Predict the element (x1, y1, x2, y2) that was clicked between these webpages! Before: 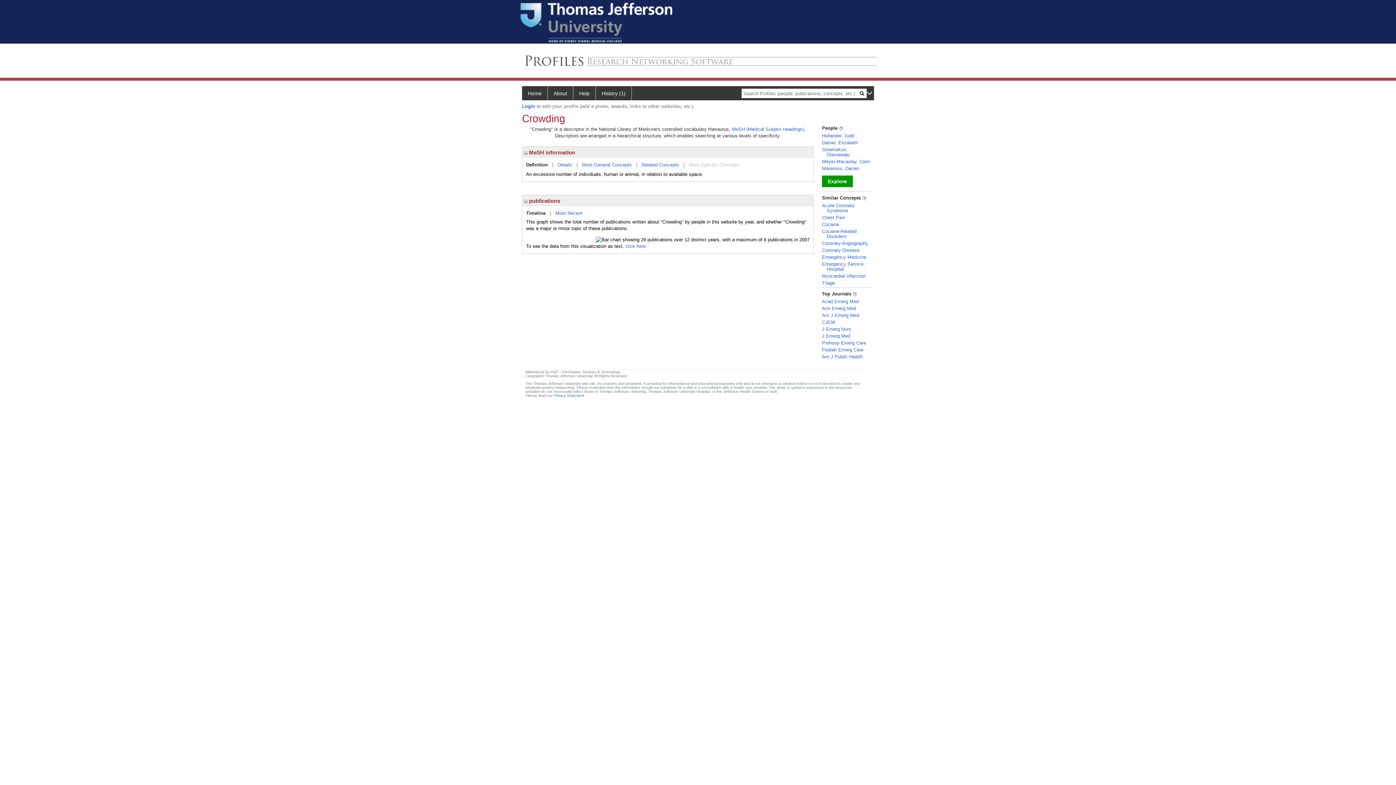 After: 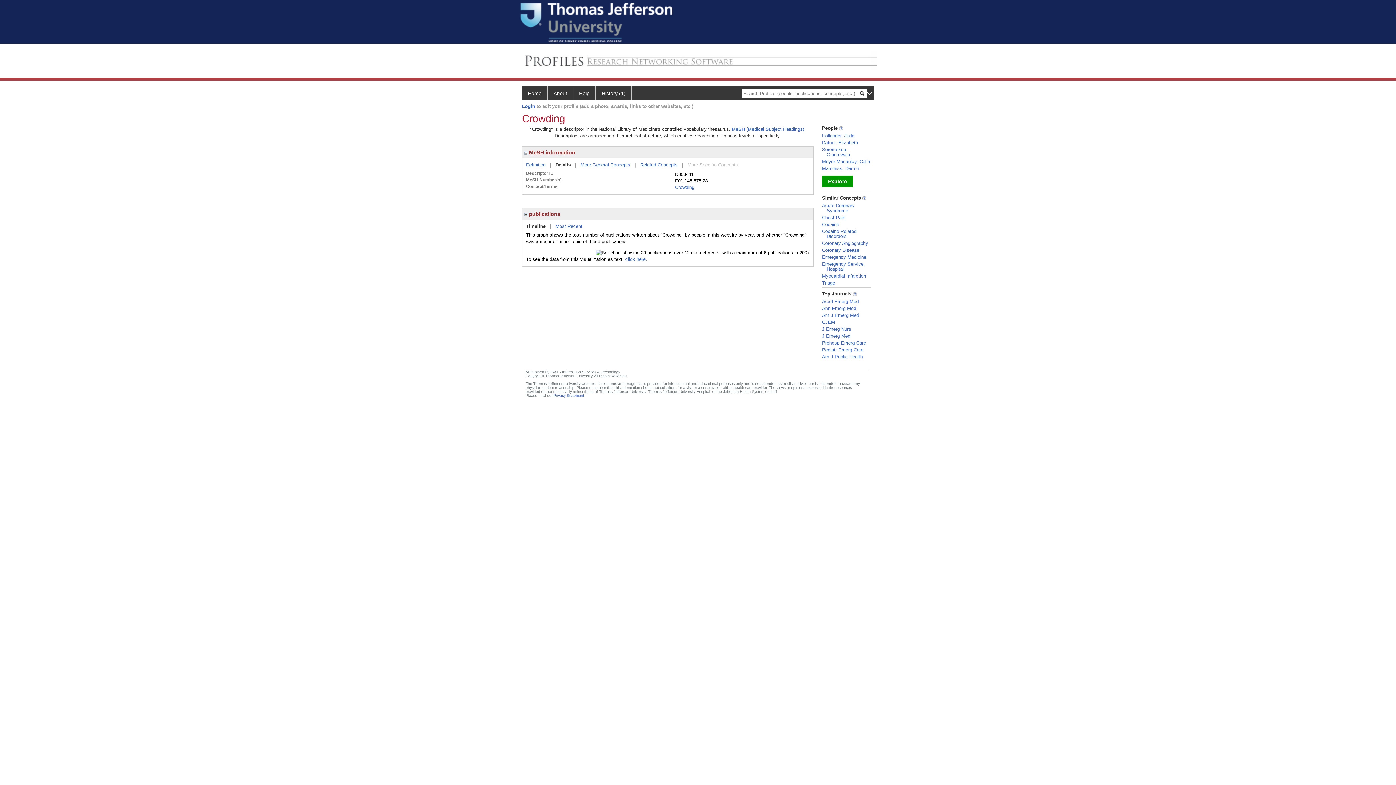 Action: bbox: (557, 162, 572, 167) label: Details